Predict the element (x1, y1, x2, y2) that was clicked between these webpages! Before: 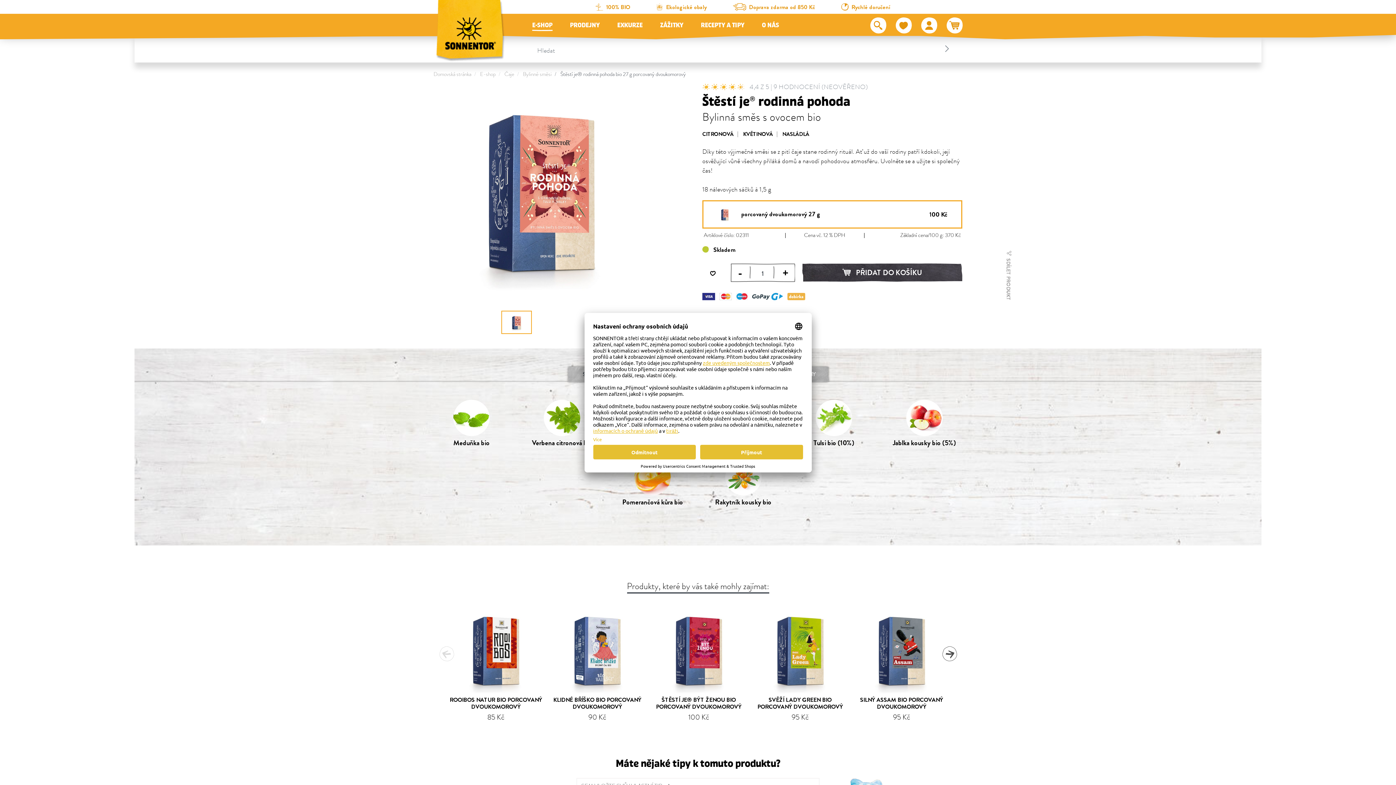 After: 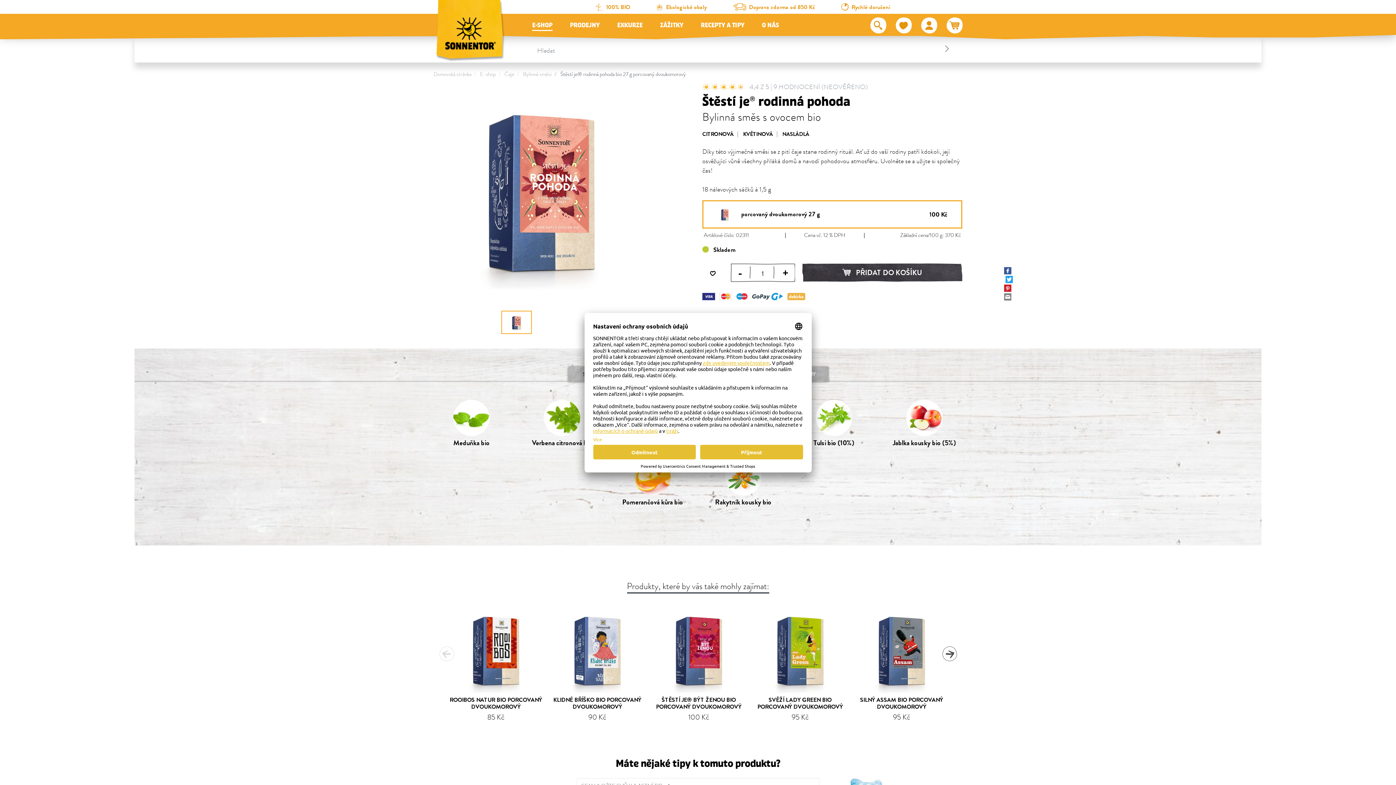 Action: label:  SDÍLET PRODUKT bbox: (1004, 250, 1013, 300)